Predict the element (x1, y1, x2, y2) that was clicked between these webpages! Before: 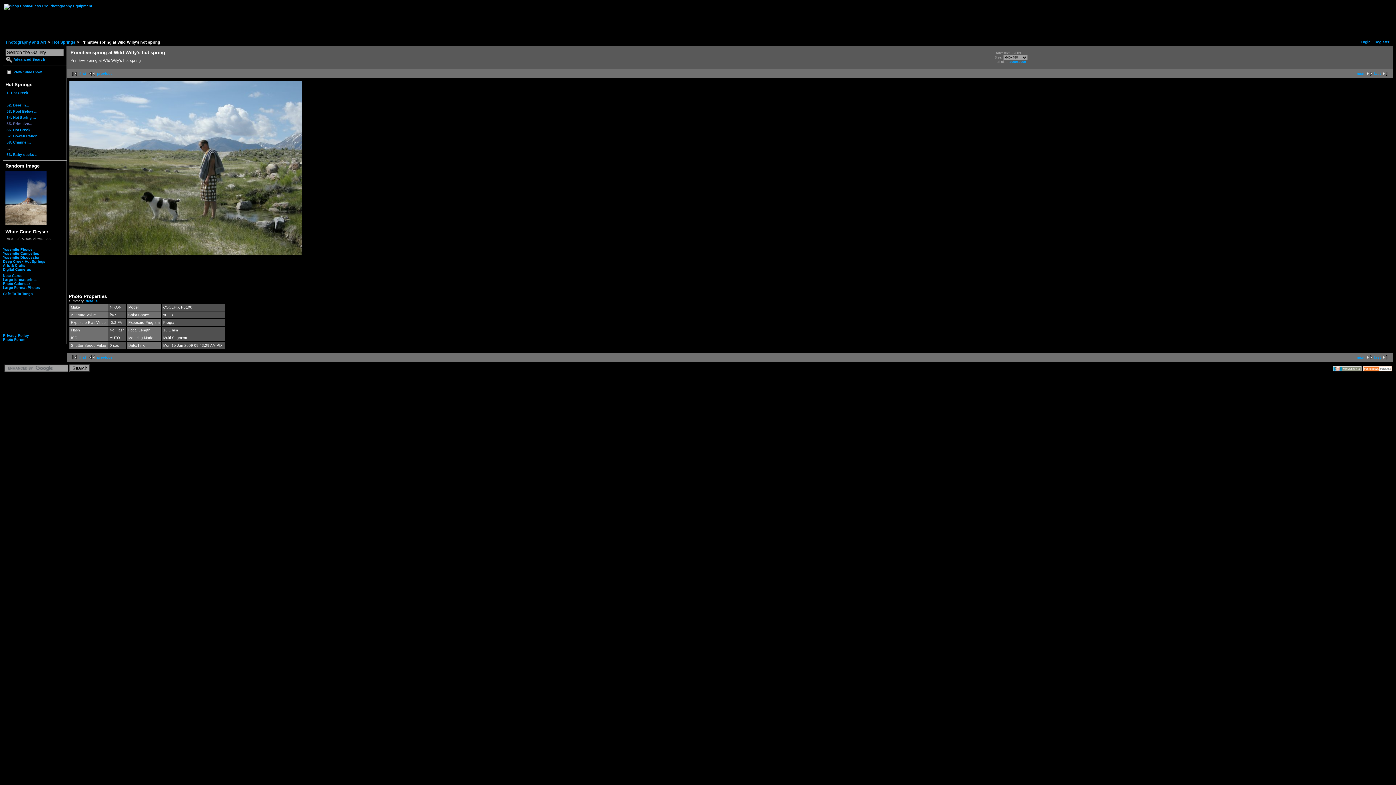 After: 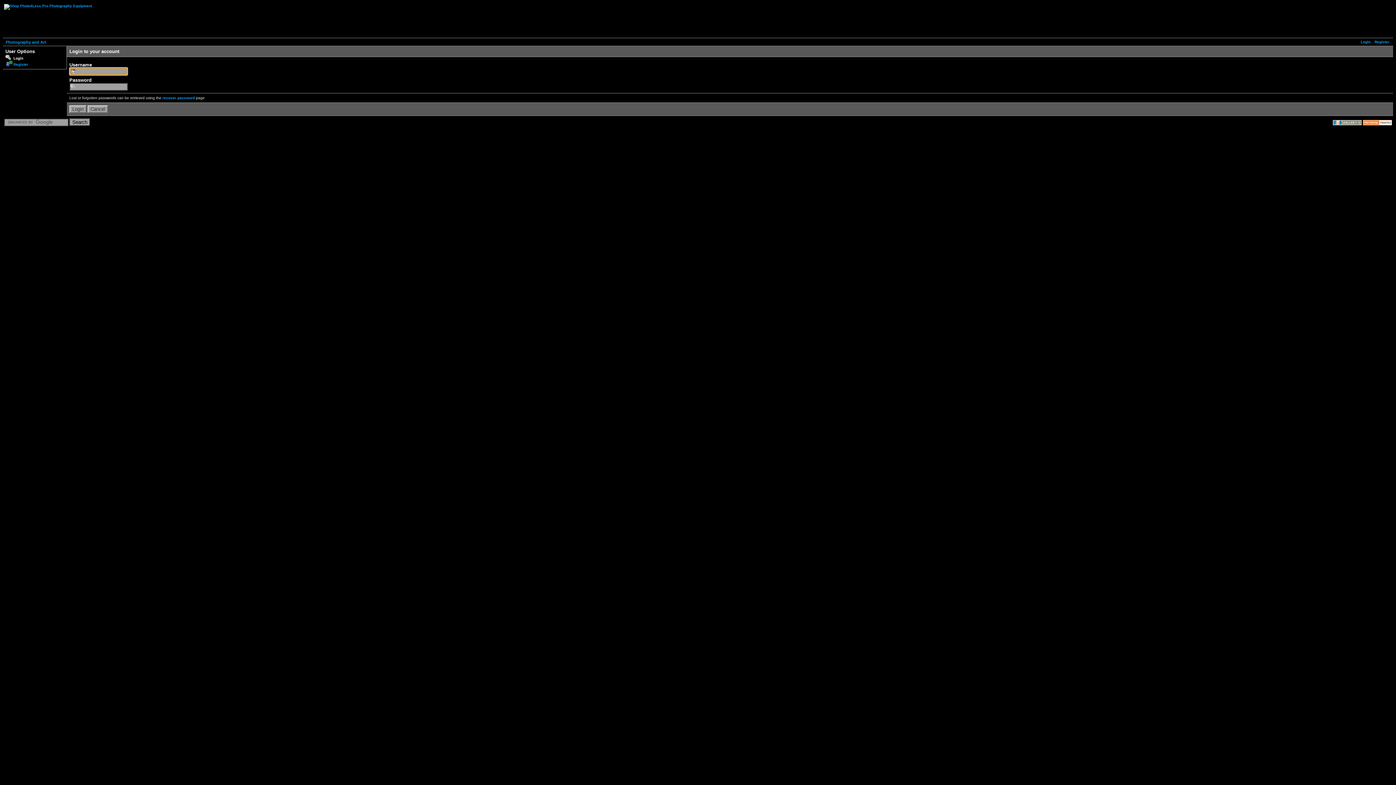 Action: bbox: (1361, 40, 1370, 44) label: Login